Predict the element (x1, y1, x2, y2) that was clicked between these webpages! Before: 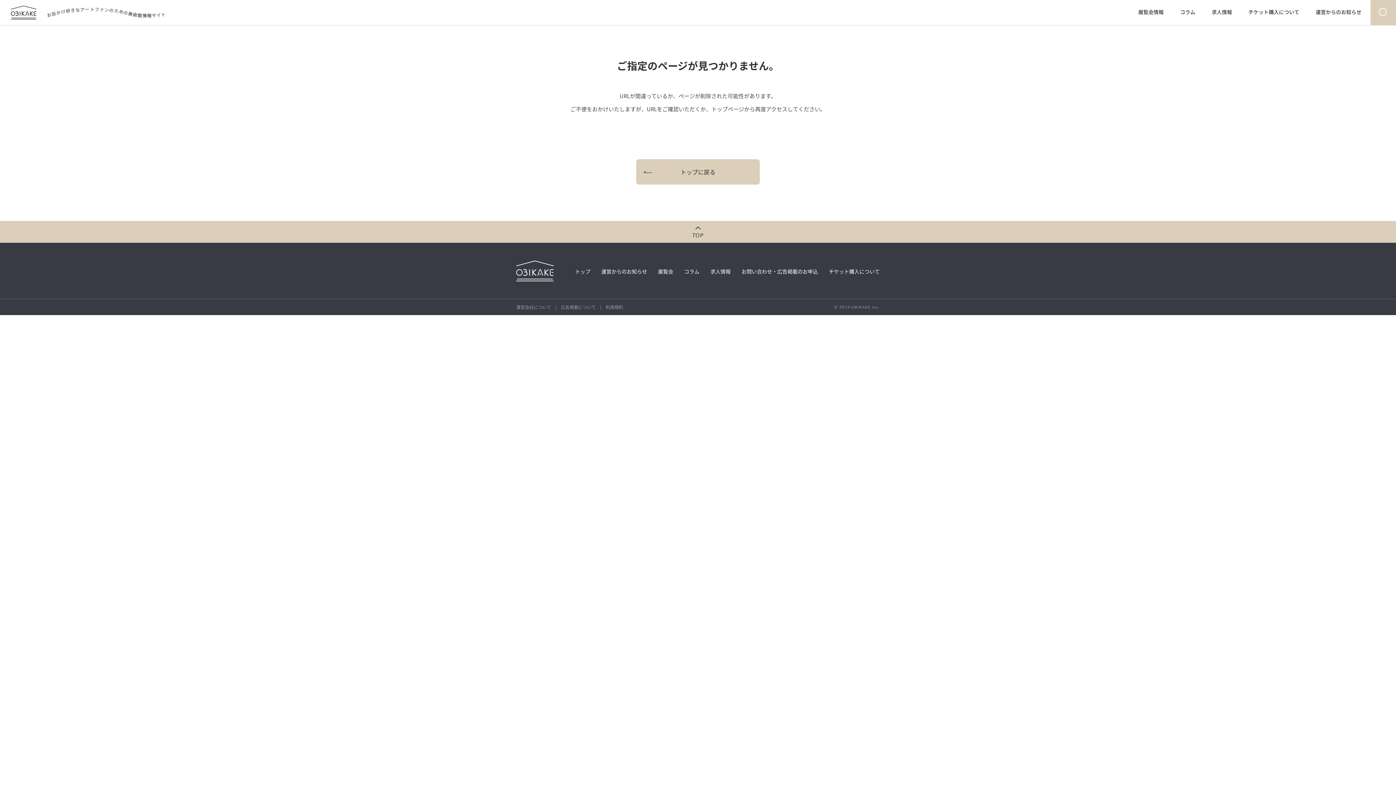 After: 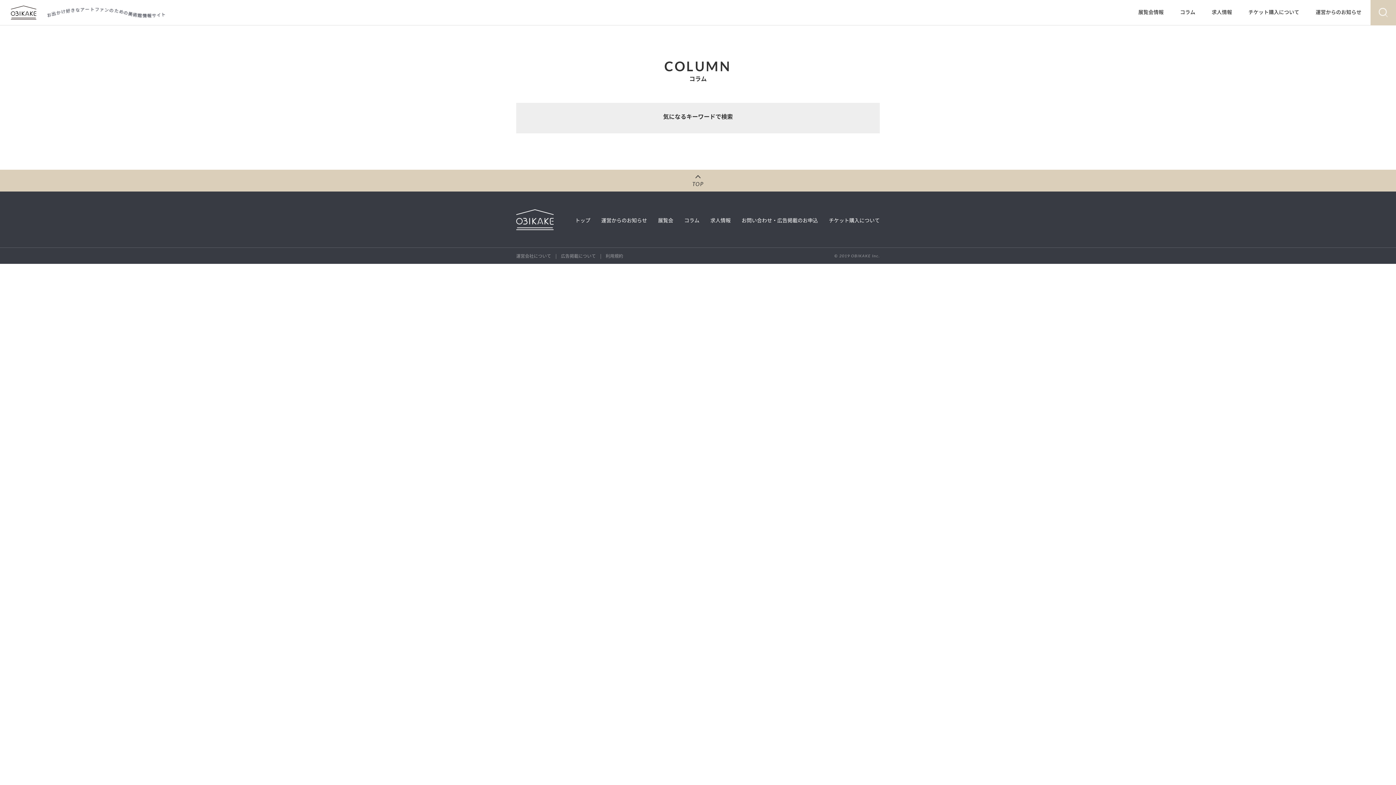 Action: label: コラム bbox: (684, 268, 699, 275)